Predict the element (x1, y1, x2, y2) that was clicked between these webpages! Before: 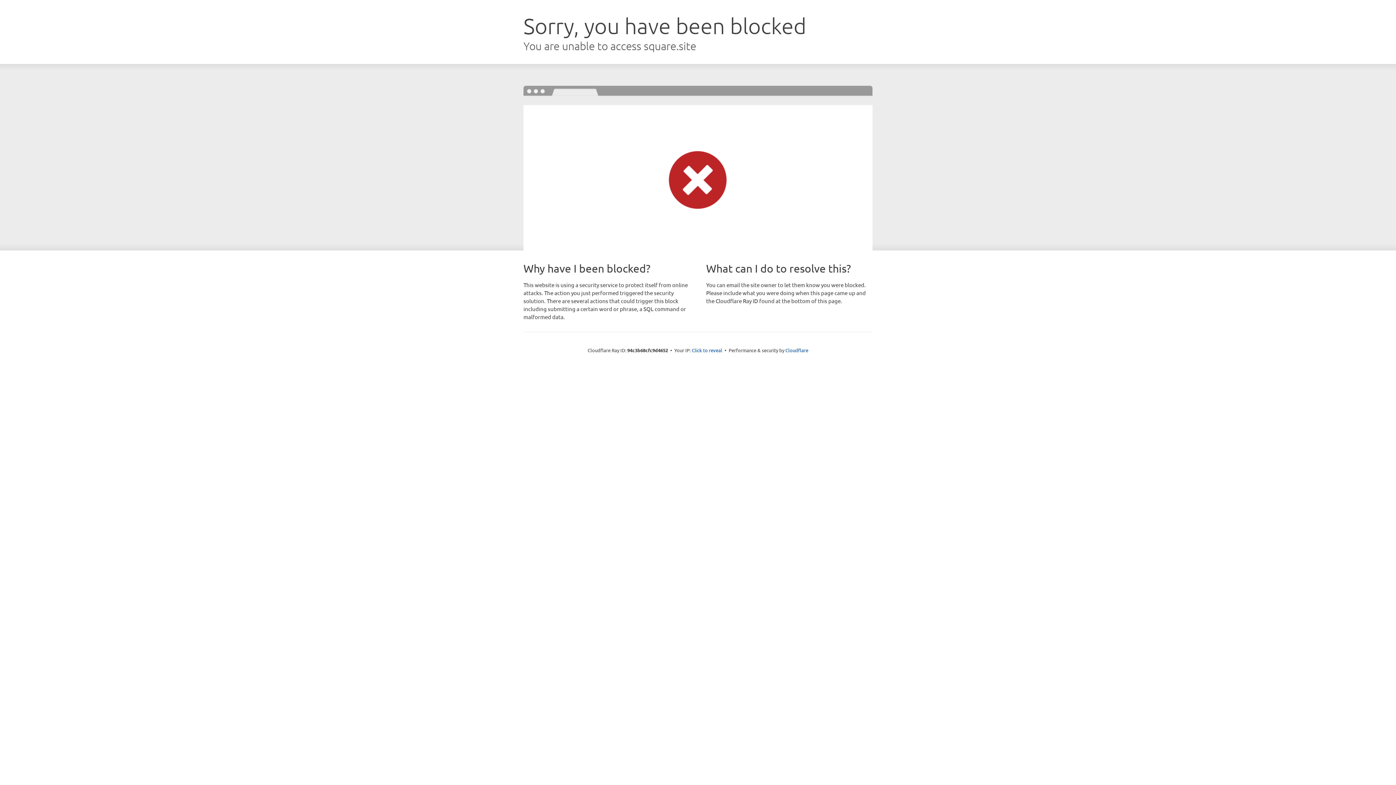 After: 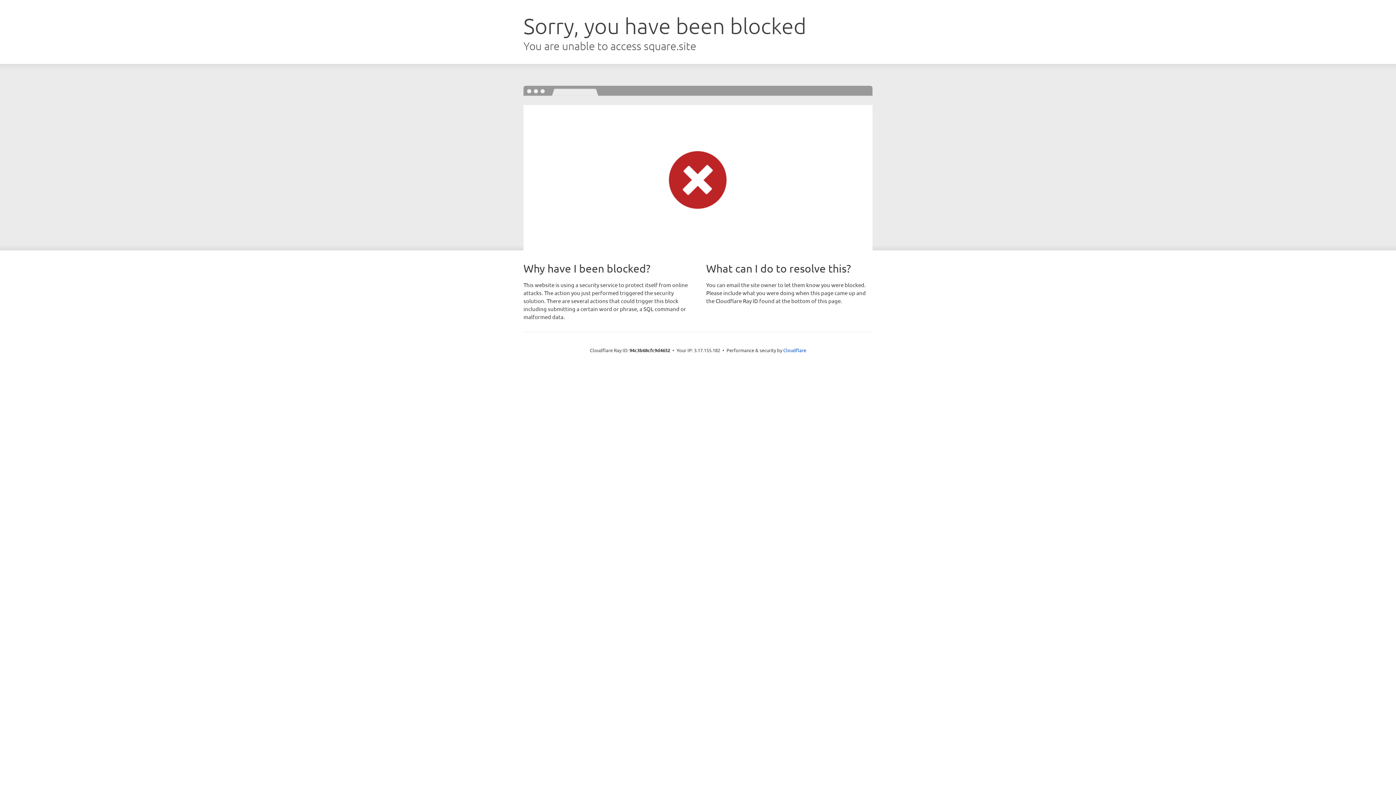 Action: label: Click to reveal bbox: (692, 346, 722, 353)